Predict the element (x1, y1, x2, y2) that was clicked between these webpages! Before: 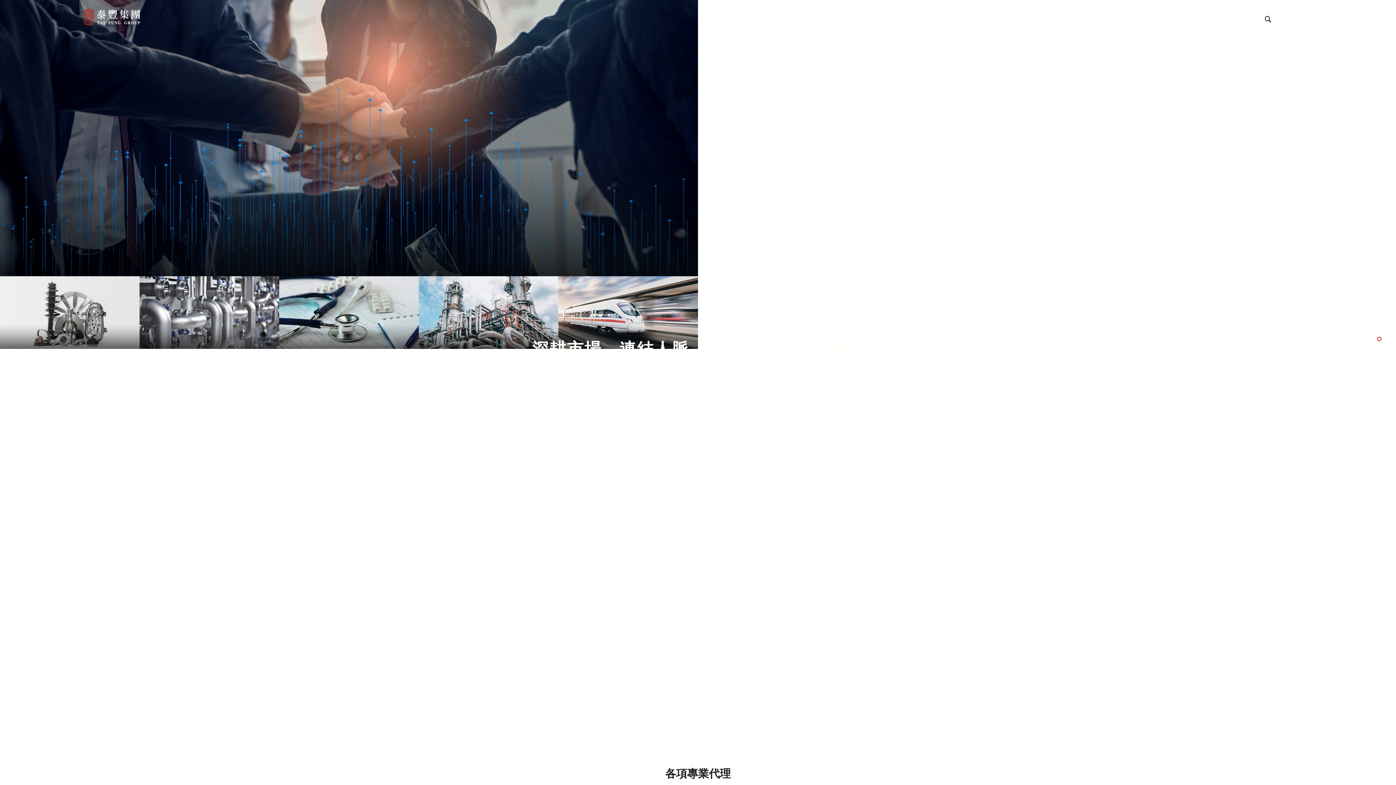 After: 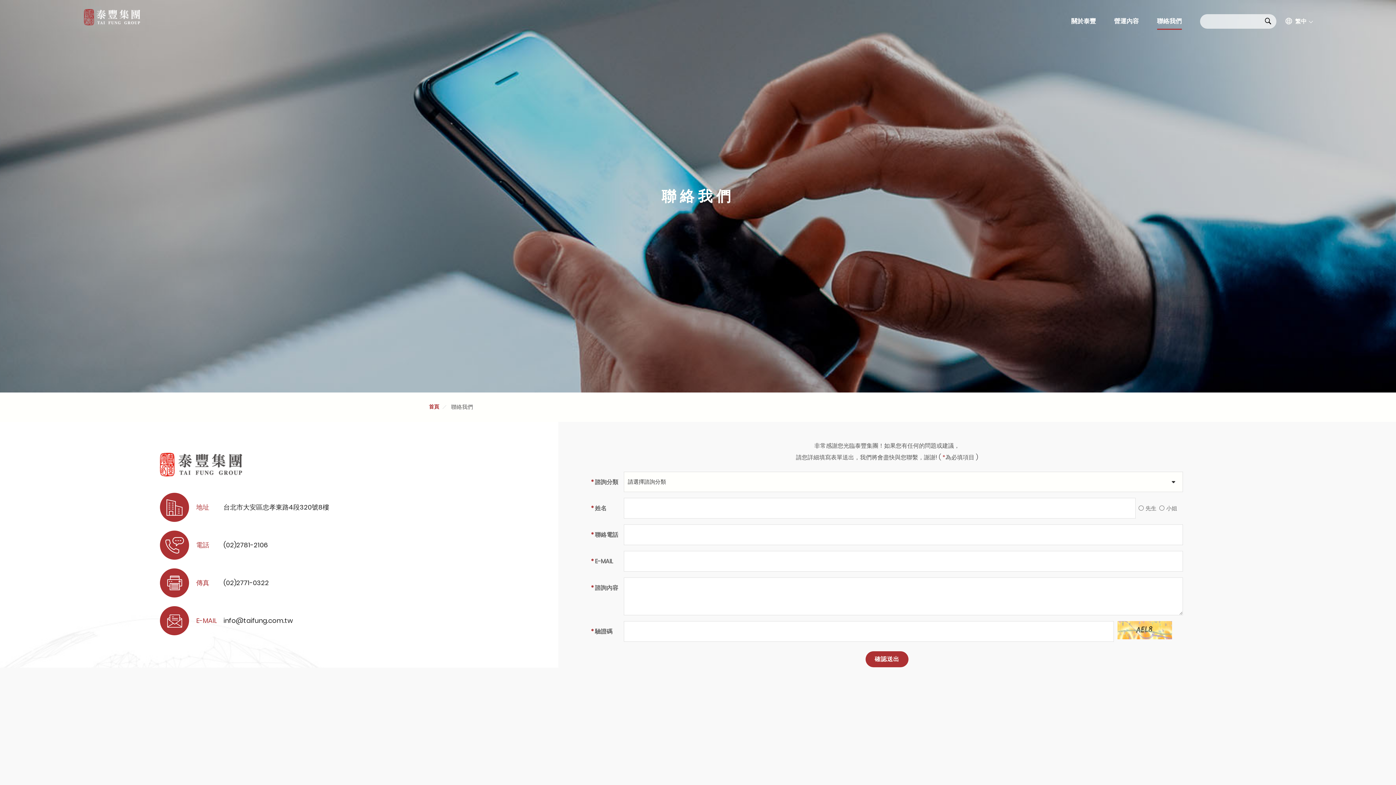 Action: bbox: (1157, 9, 1182, 29) label: 聯絡我們